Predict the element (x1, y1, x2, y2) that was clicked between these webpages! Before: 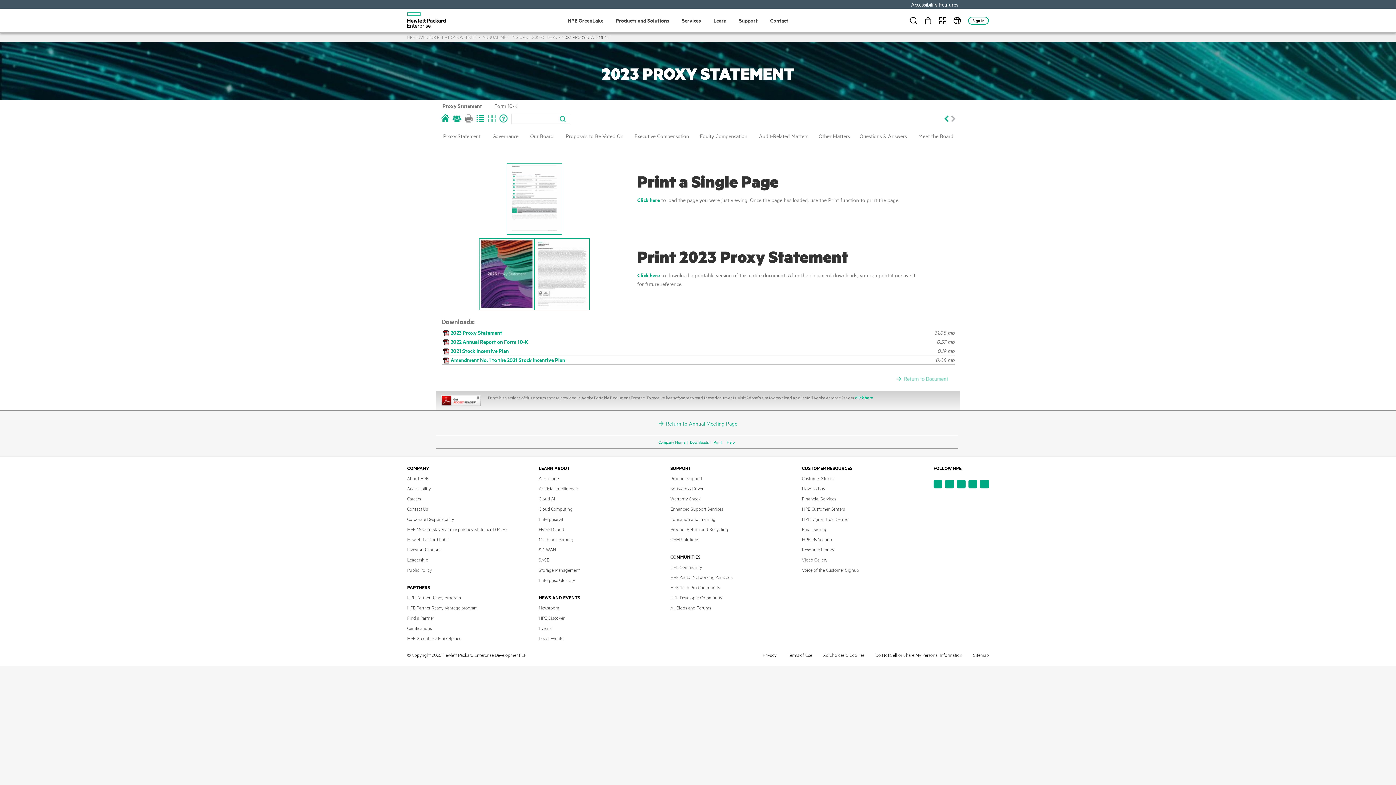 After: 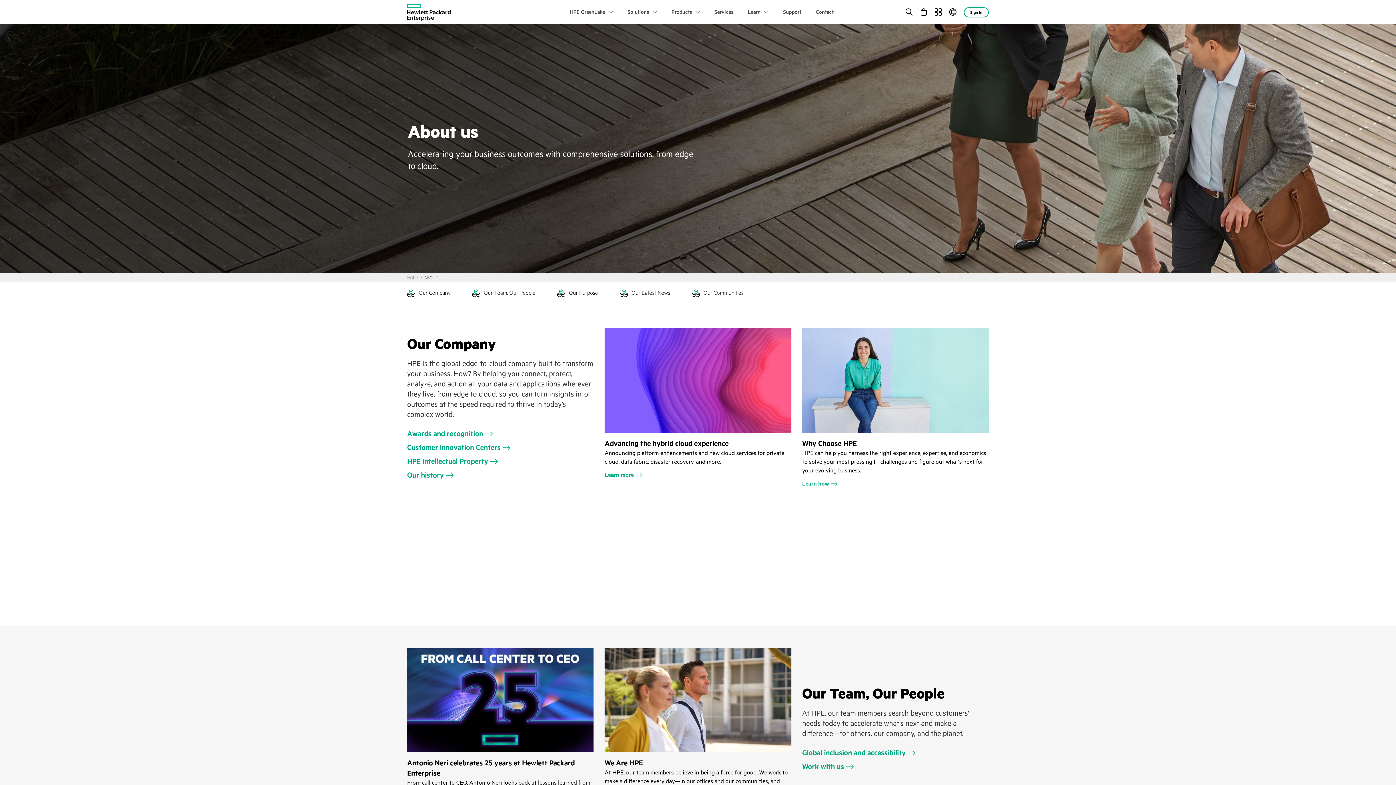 Action: bbox: (407, 474, 428, 482) label: About HPE